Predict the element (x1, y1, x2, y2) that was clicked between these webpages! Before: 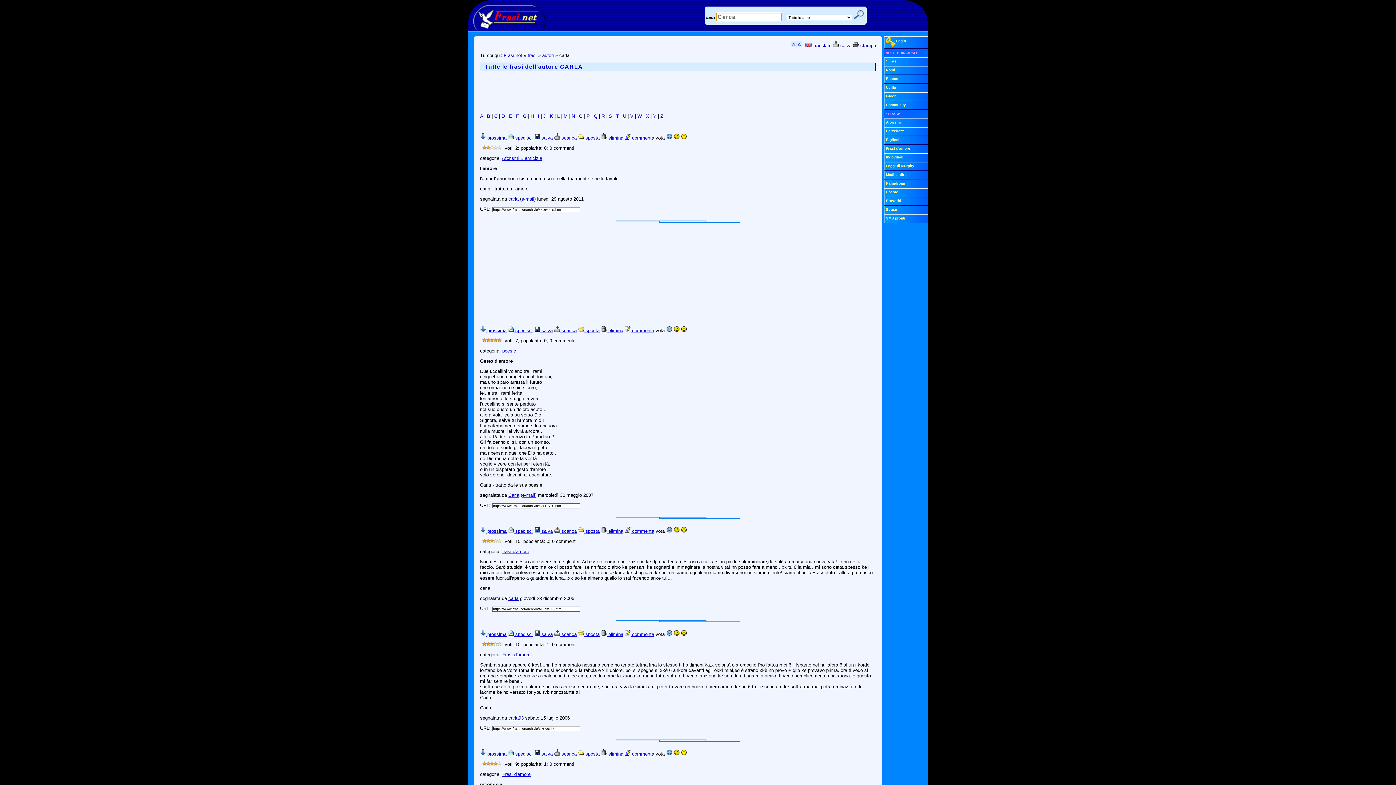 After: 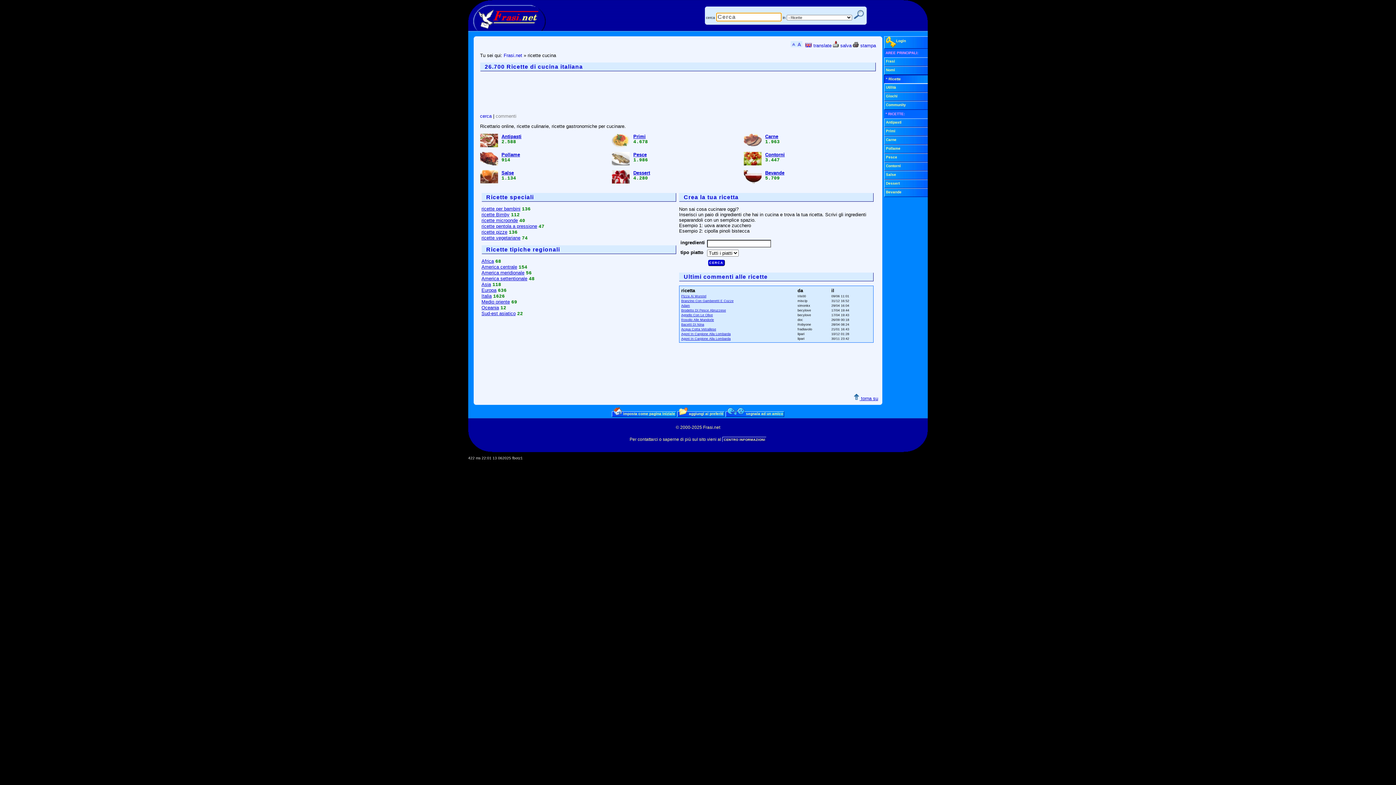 Action: bbox: (884, 74, 930, 83) label: Ricette